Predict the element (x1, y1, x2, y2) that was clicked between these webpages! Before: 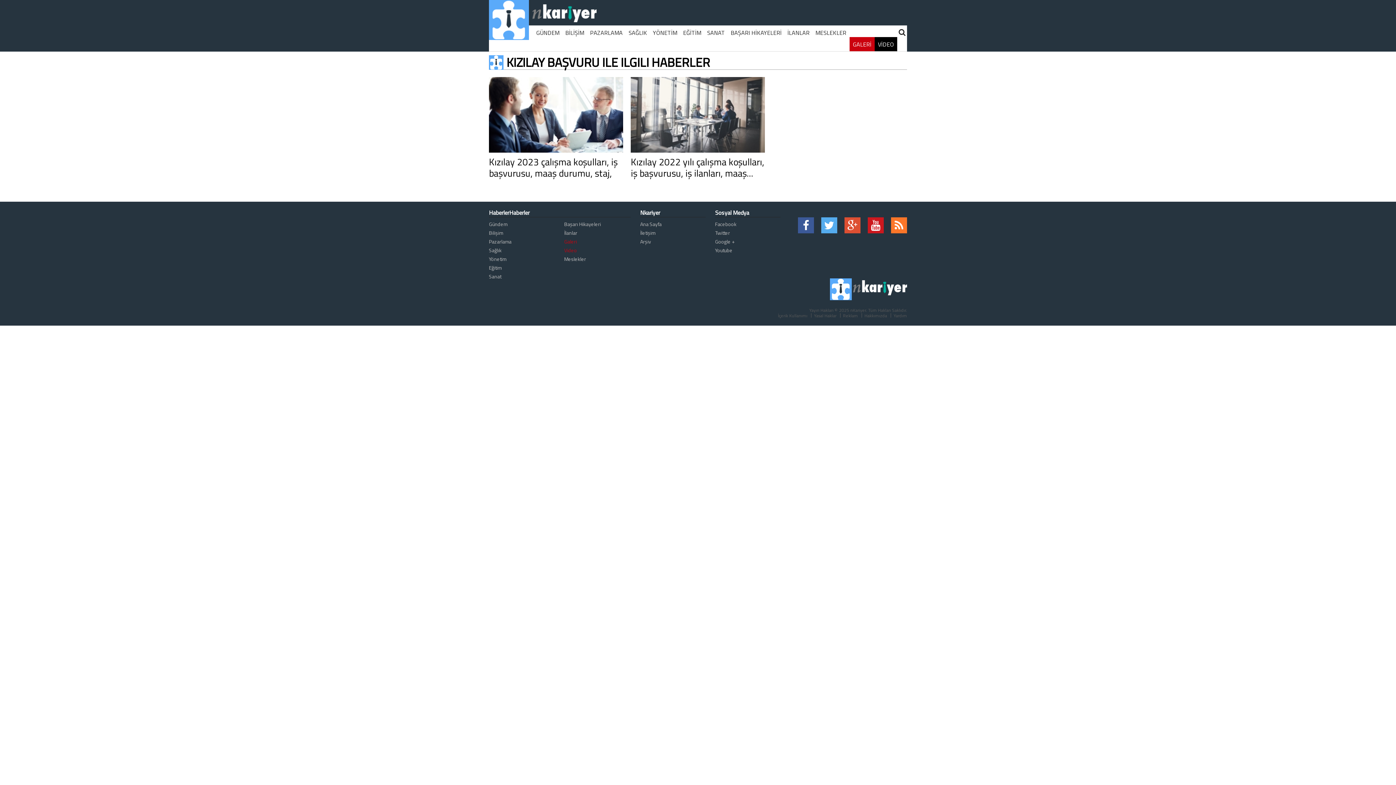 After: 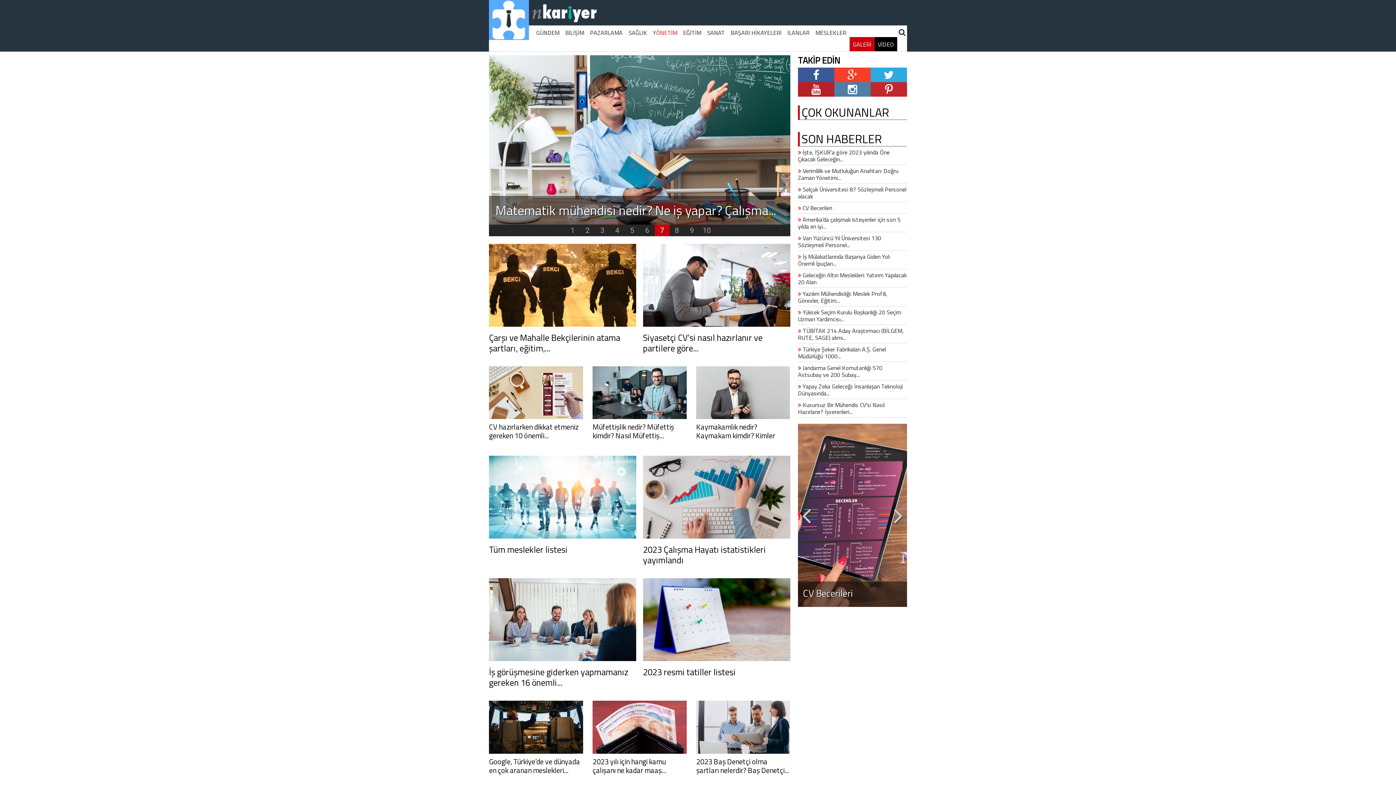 Action: label: YÖNETİM bbox: (653, 28, 677, 37)